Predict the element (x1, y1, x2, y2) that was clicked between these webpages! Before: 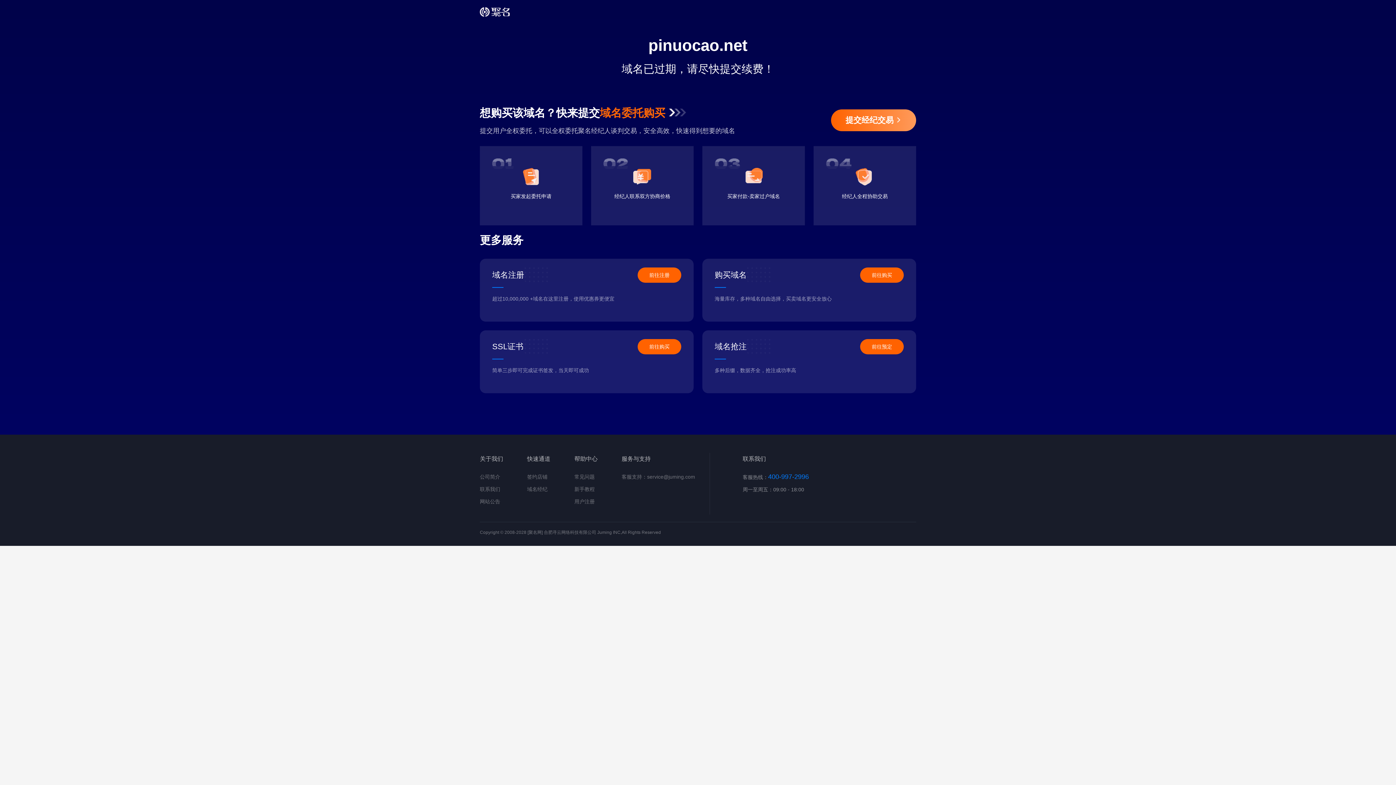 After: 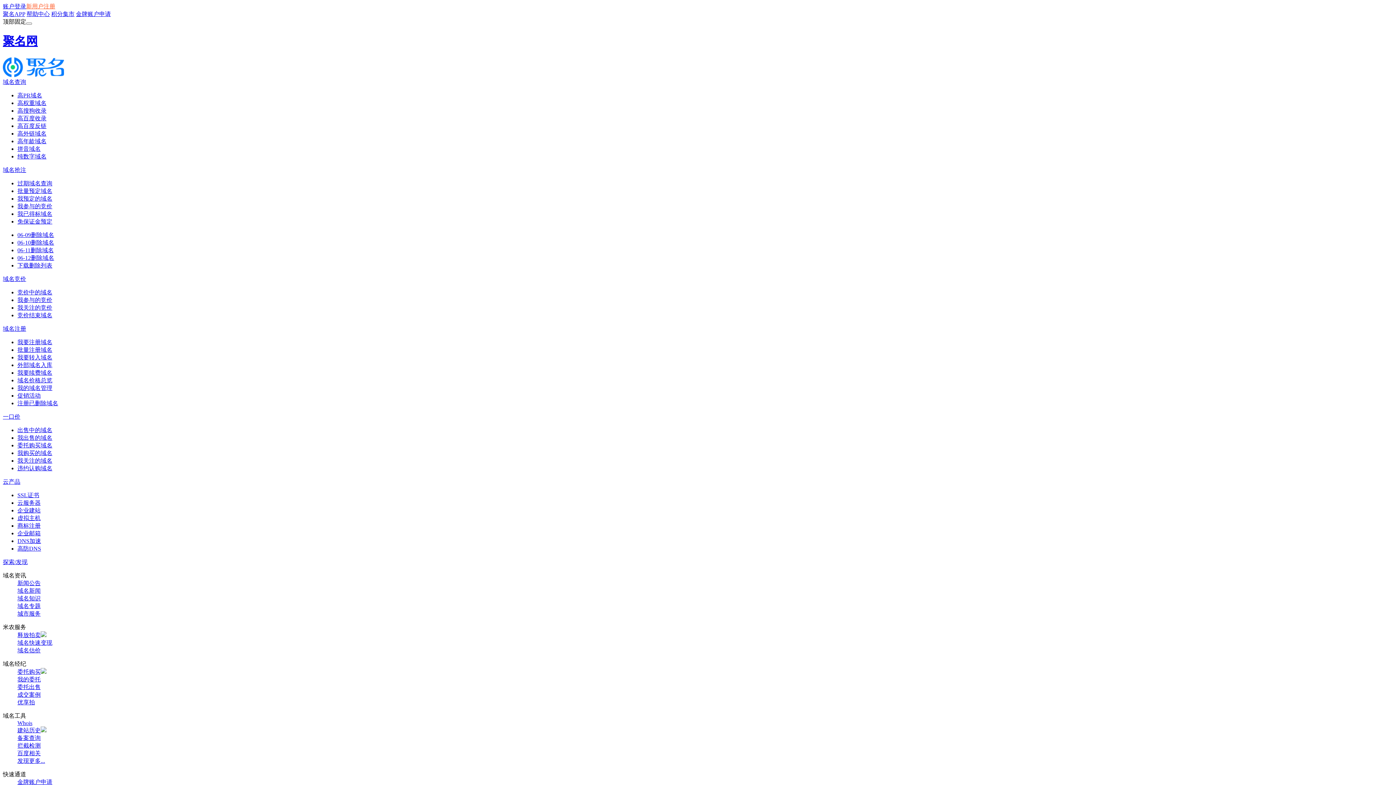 Action: label: 网站公告 bbox: (480, 498, 500, 504)